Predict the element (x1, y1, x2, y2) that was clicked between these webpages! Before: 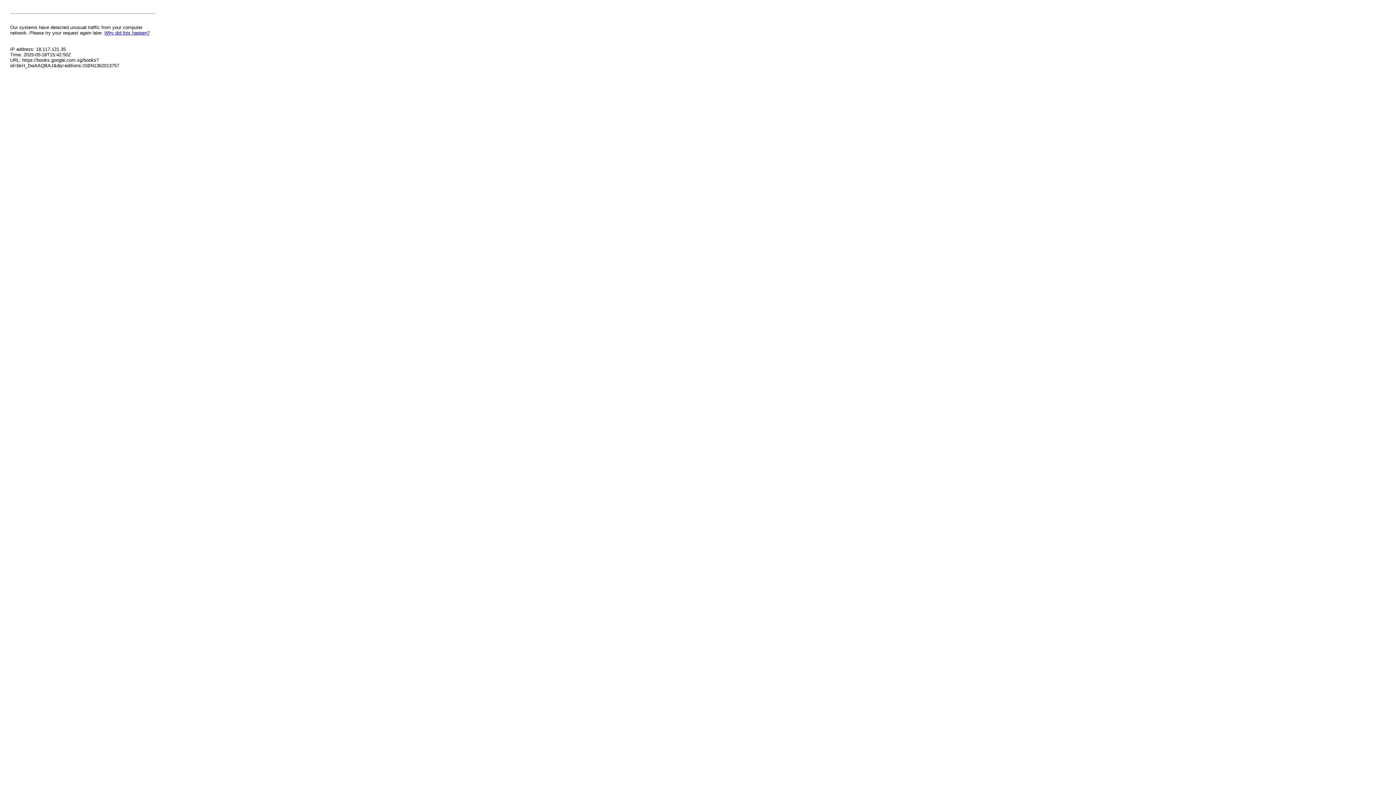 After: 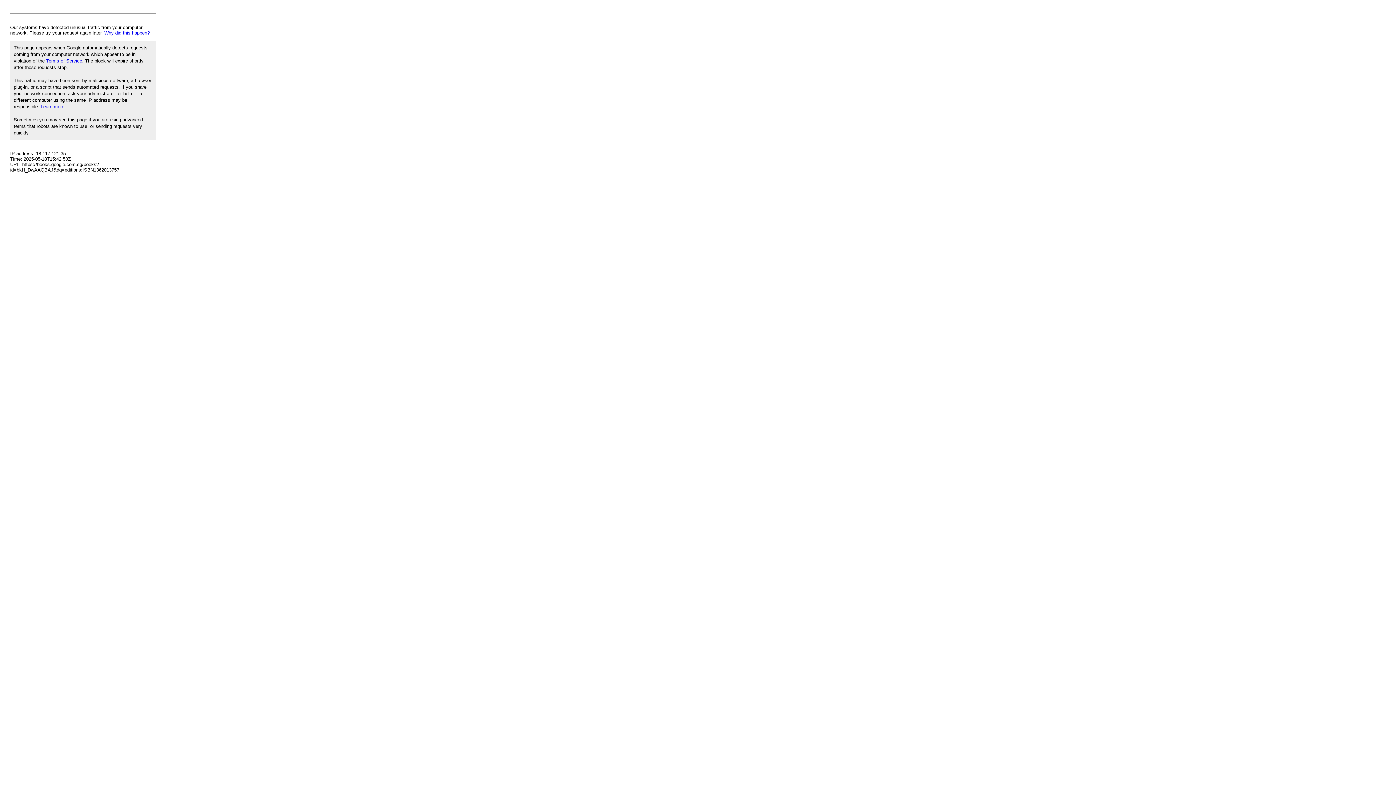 Action: bbox: (104, 30, 149, 35) label: Why did this happen?